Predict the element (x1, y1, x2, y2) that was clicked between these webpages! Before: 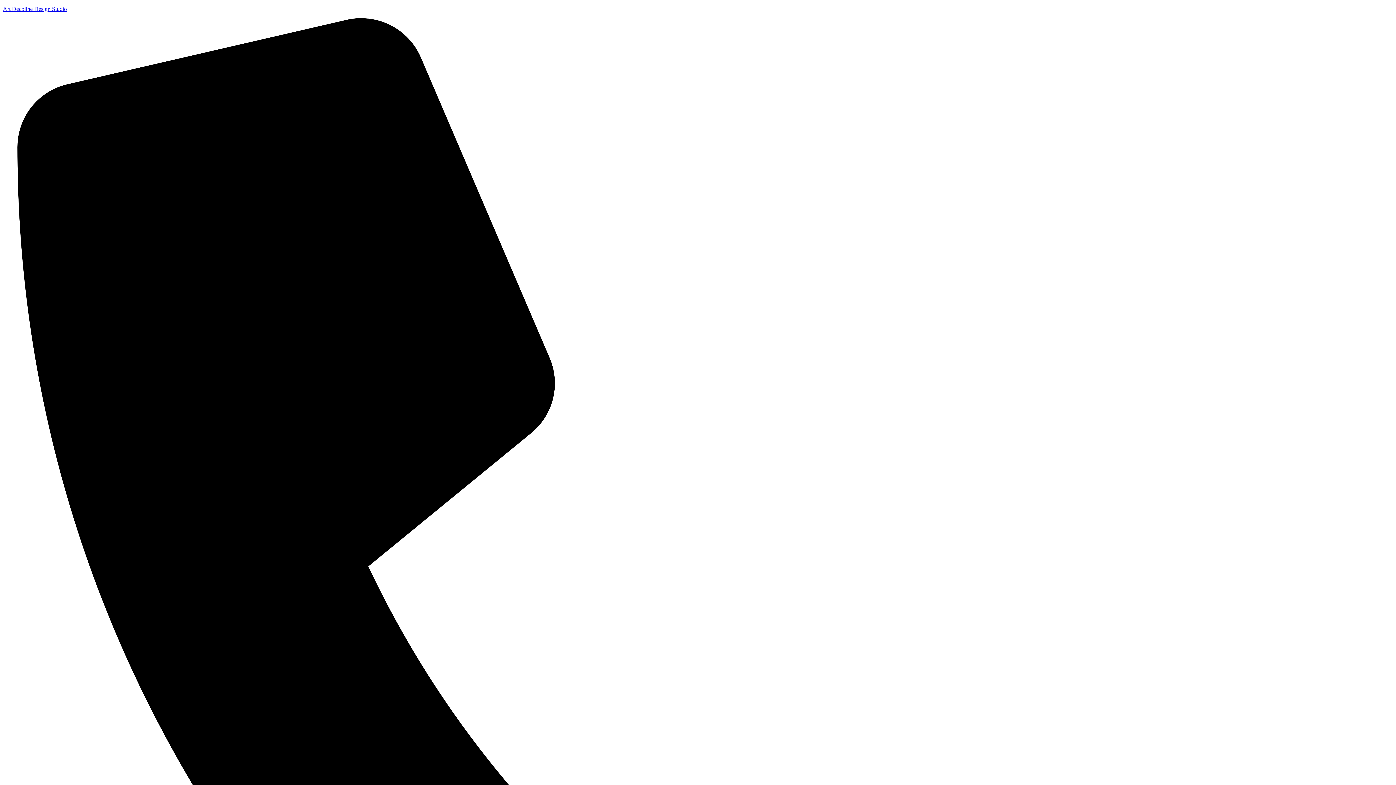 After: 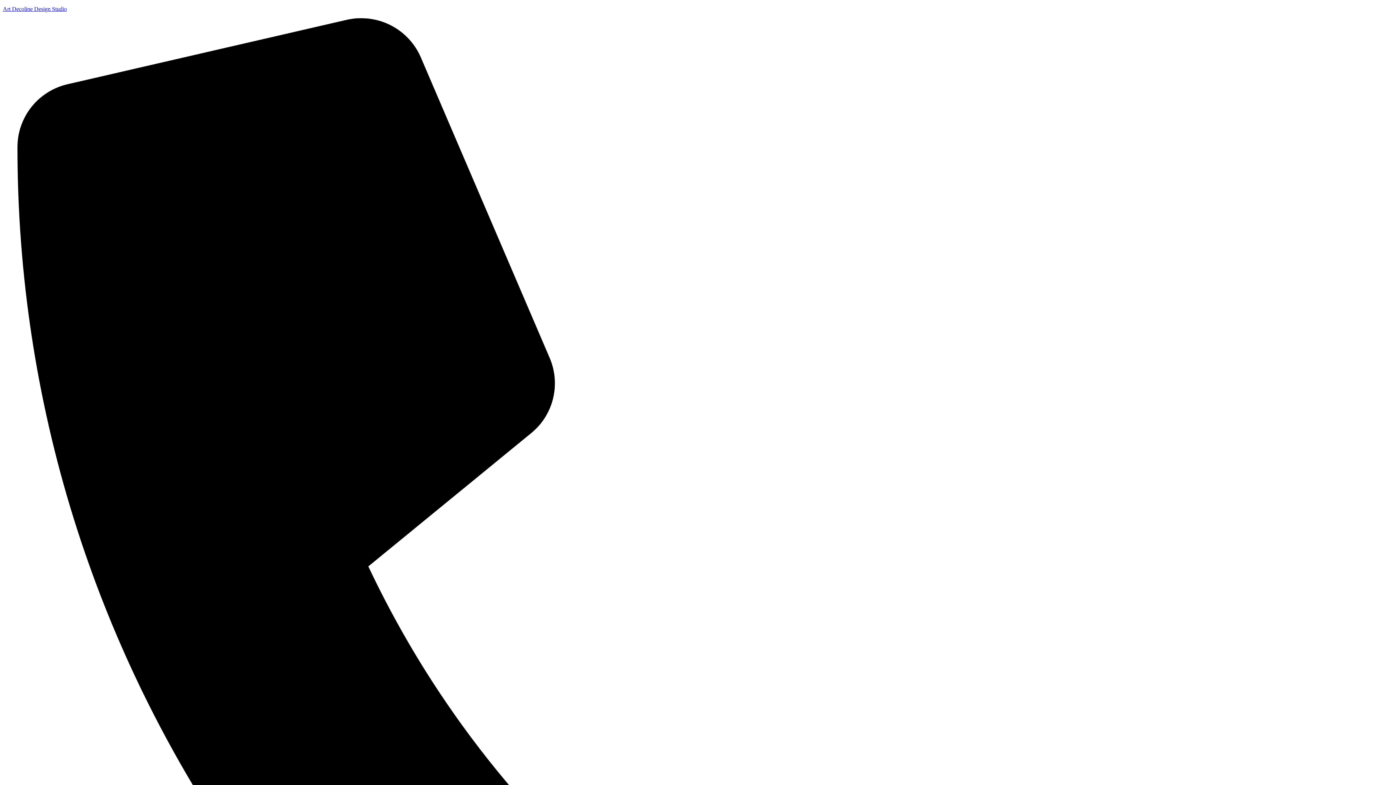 Action: label: Art Decoline Design Studio bbox: (2, 5, 66, 12)